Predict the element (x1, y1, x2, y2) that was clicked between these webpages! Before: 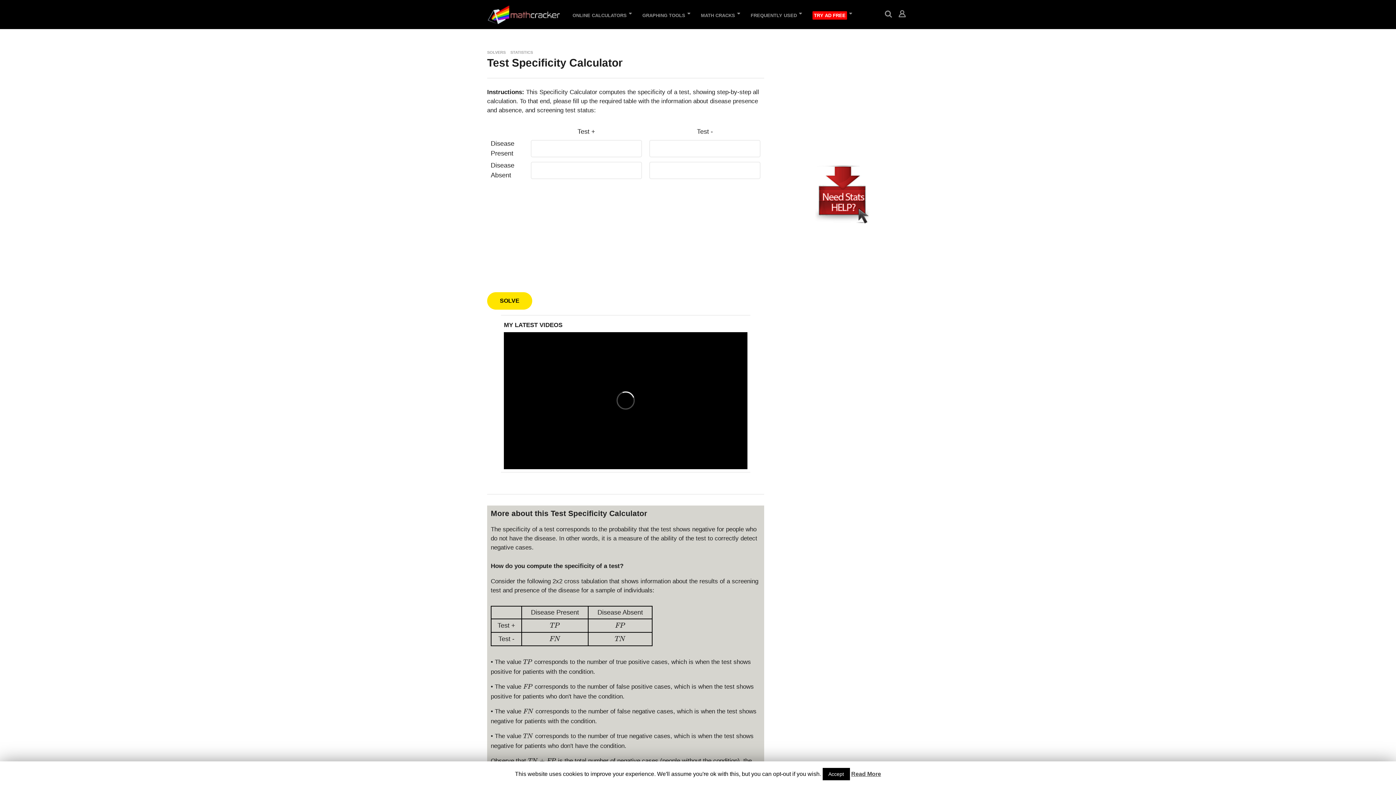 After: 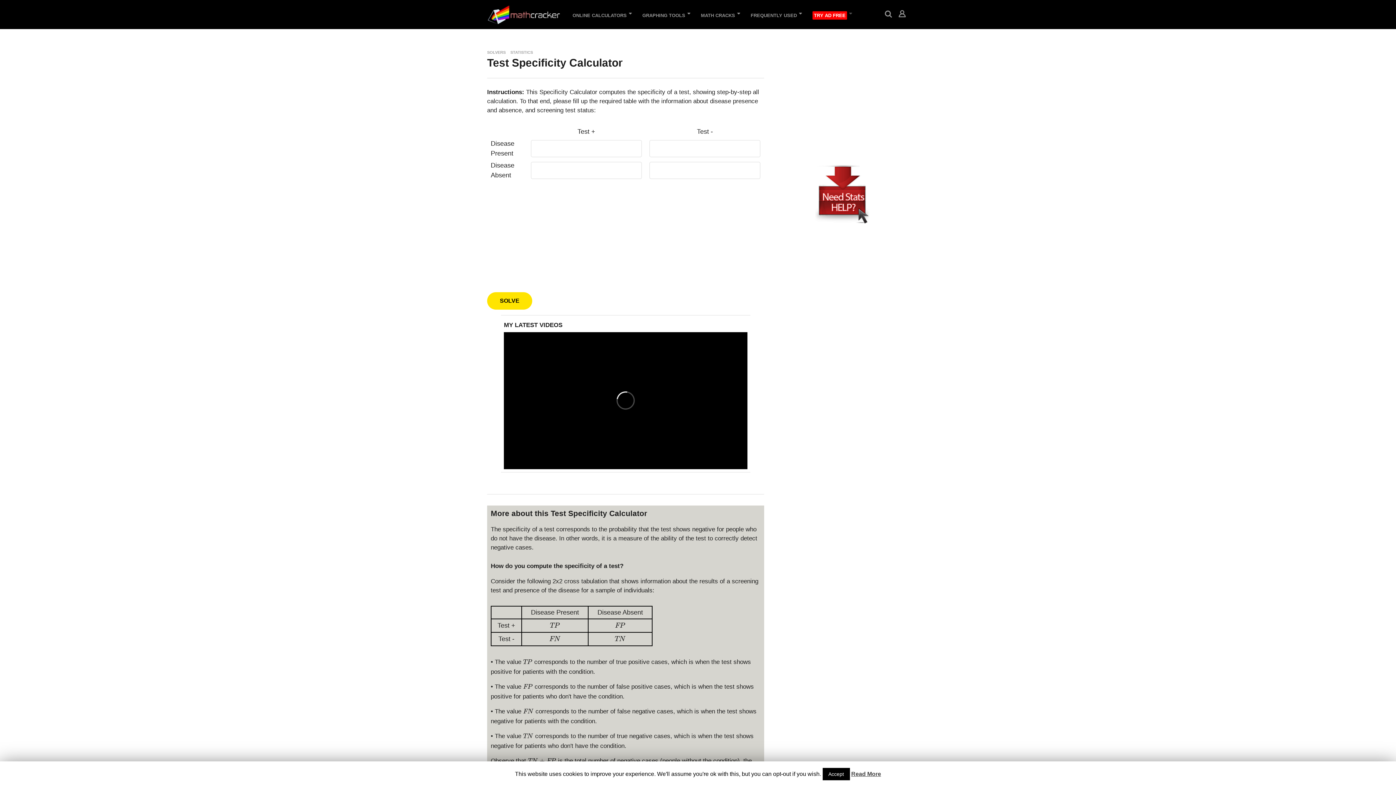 Action: label: TRY AD FREE bbox: (809, 11, 852, 18)